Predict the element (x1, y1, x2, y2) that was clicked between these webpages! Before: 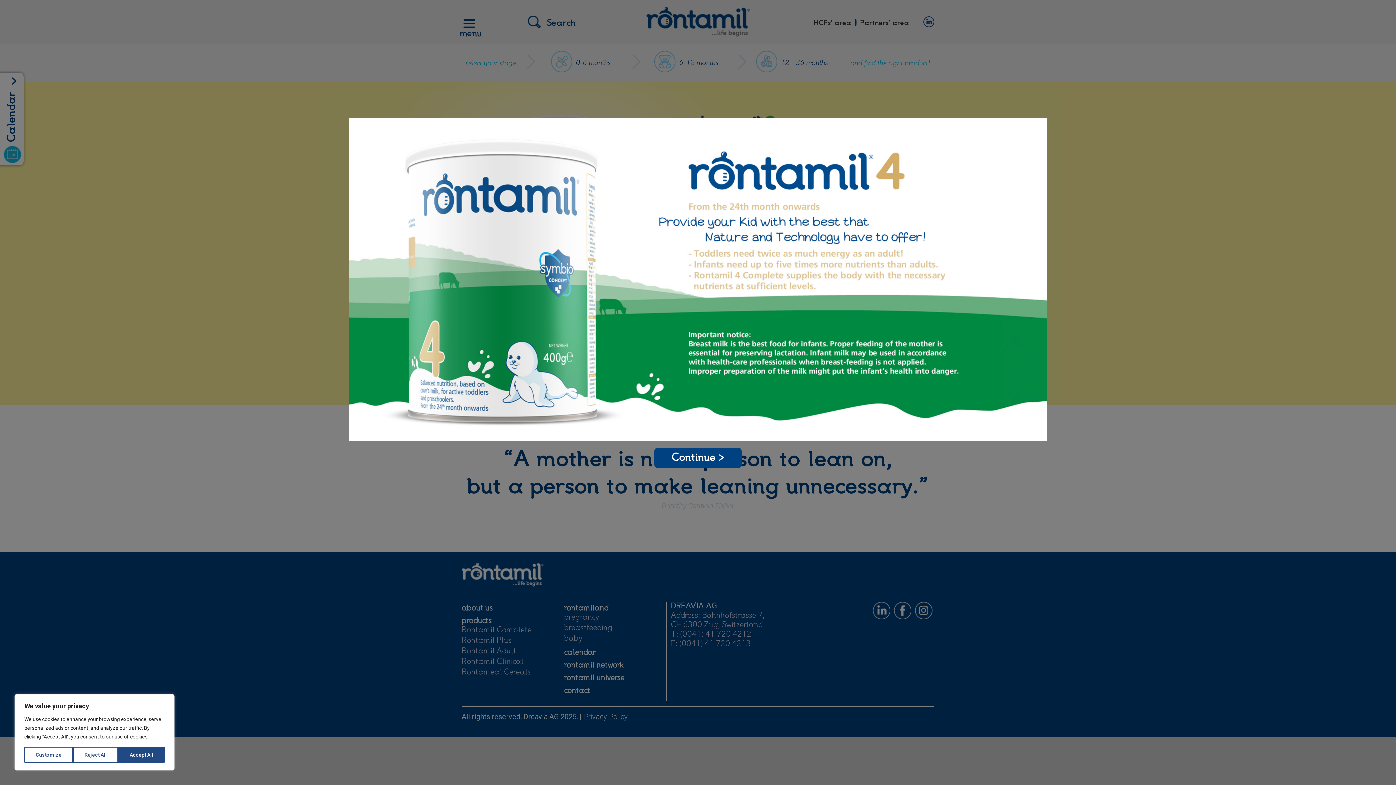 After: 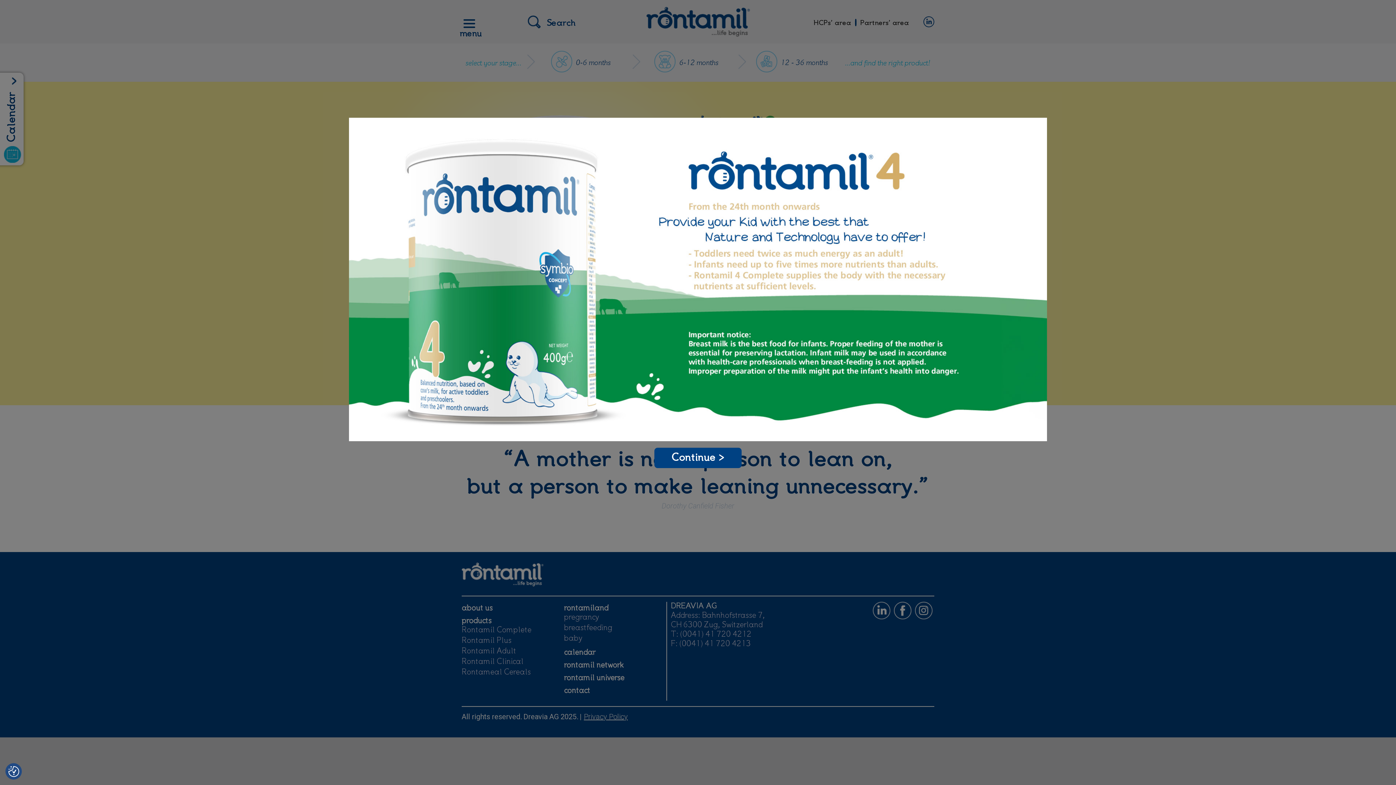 Action: bbox: (118, 747, 164, 763) label: Accept All